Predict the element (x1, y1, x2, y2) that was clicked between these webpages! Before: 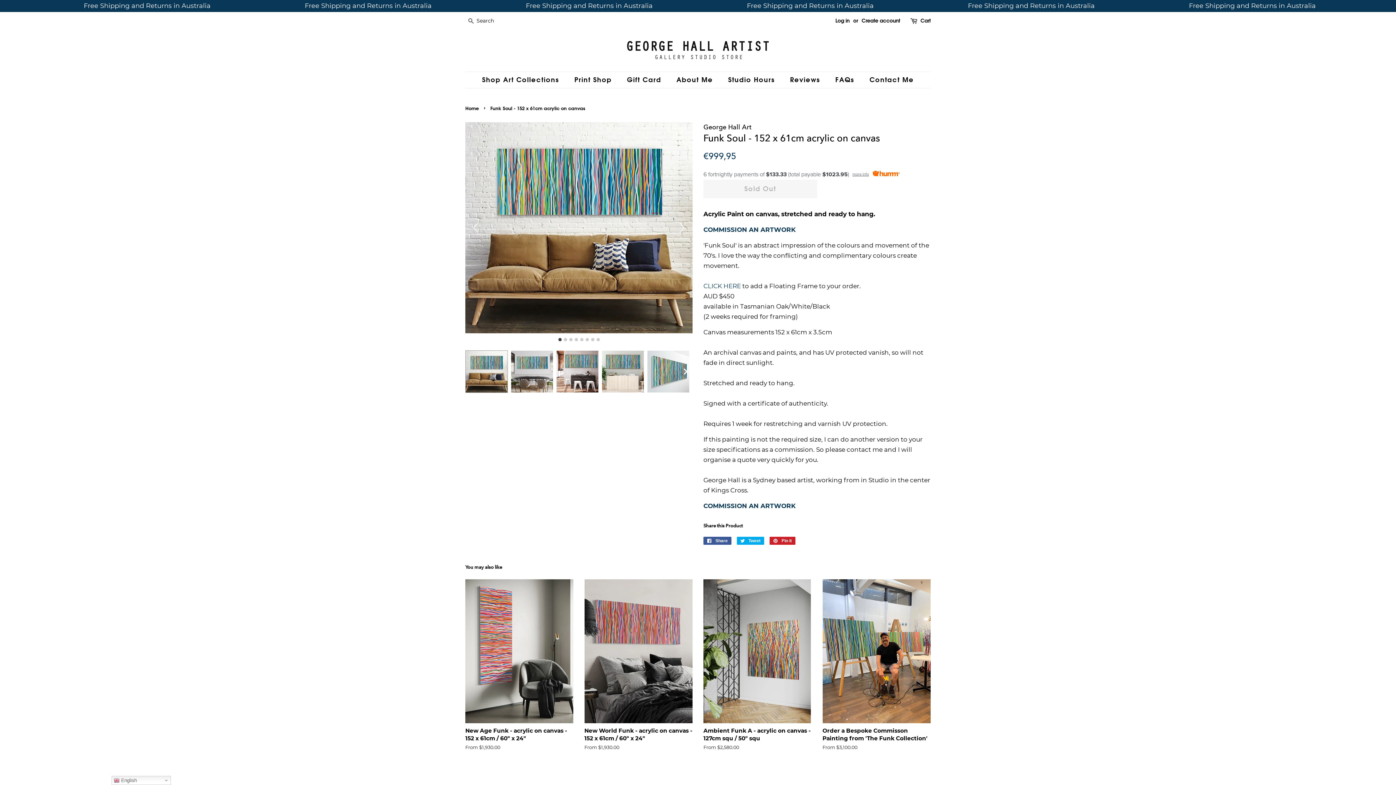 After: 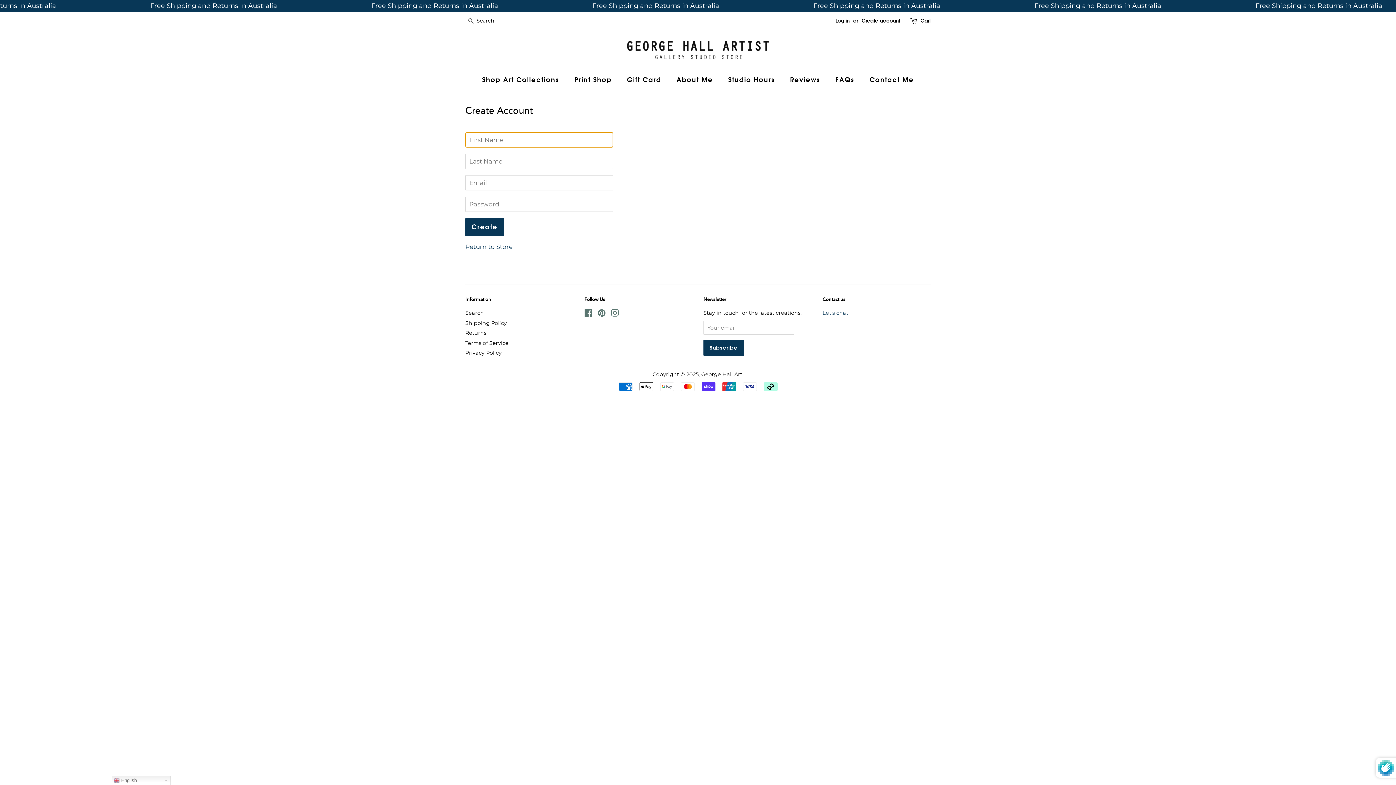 Action: label: Create account bbox: (861, 17, 900, 24)